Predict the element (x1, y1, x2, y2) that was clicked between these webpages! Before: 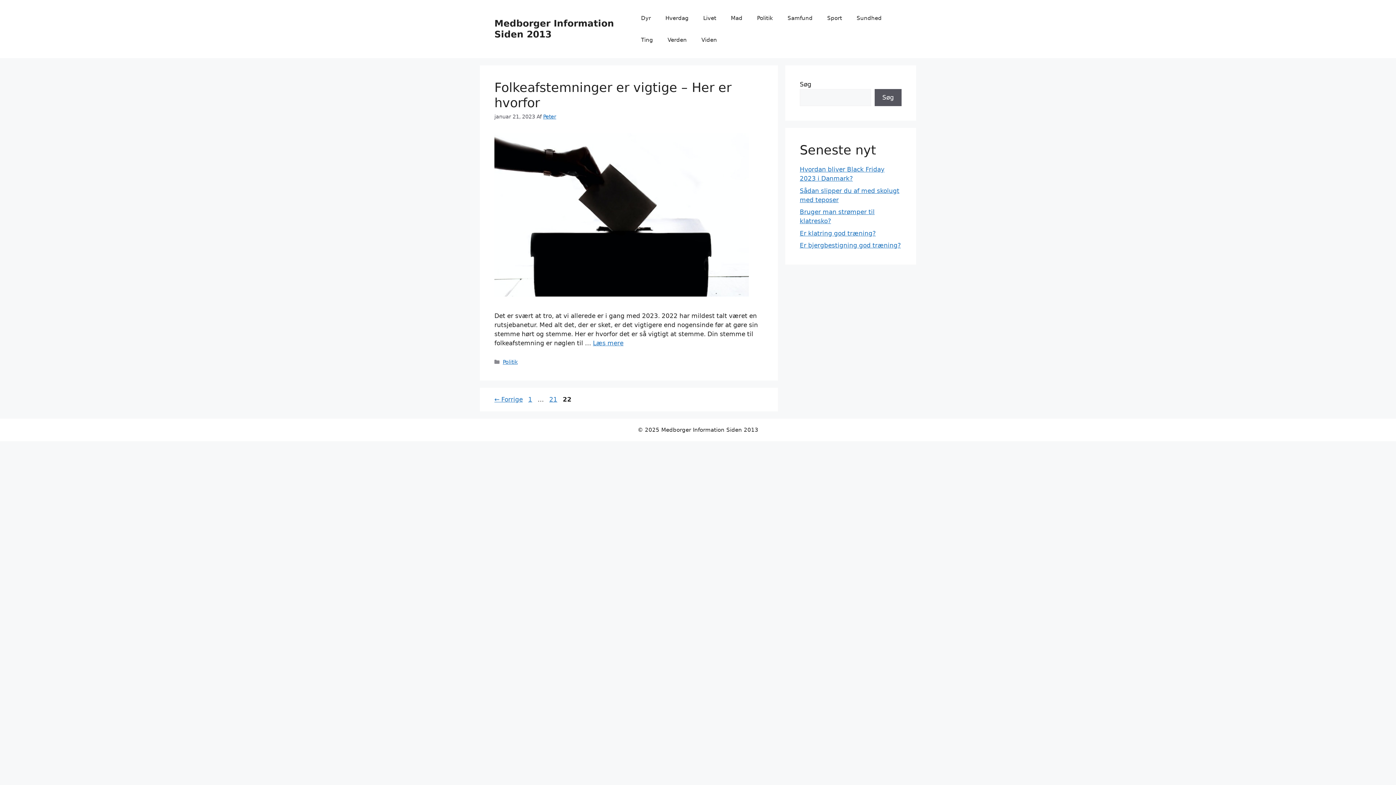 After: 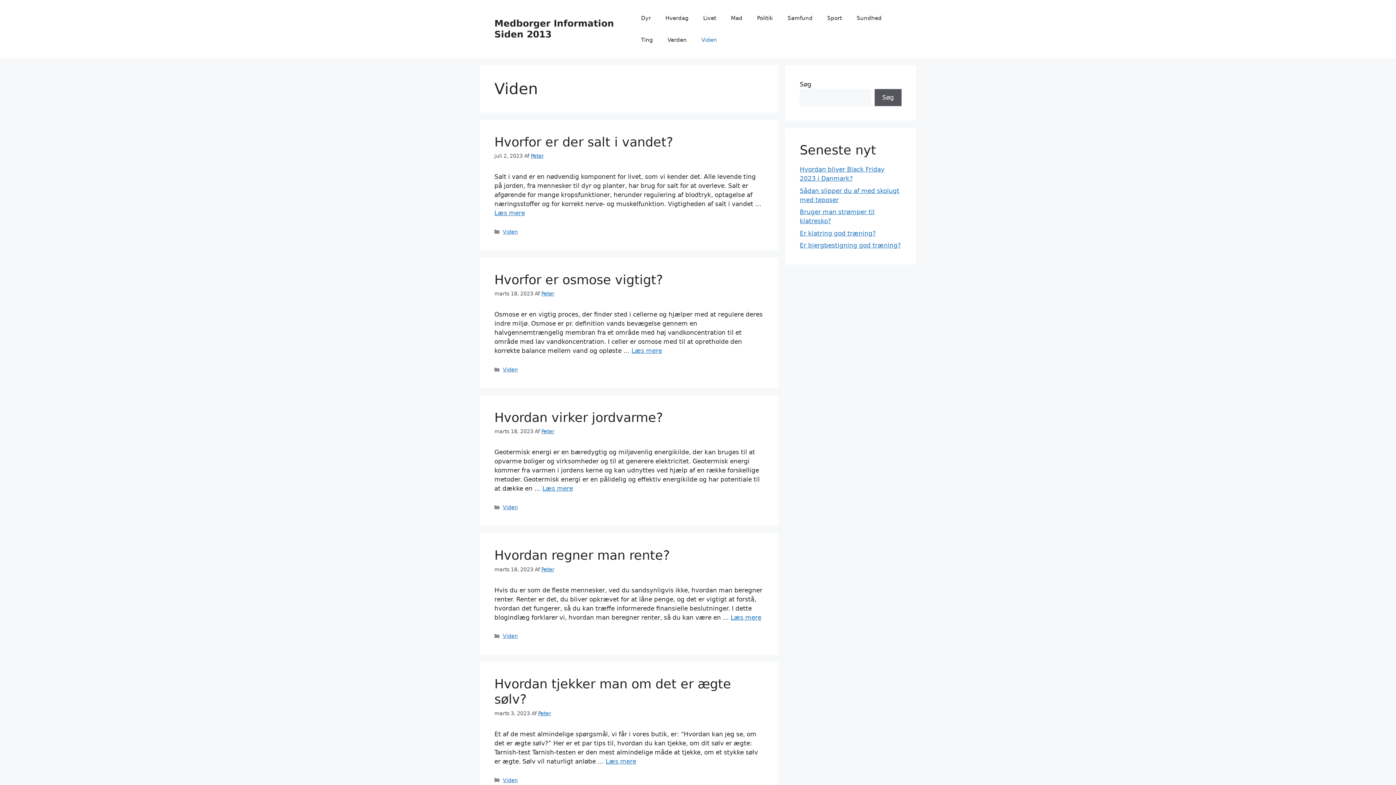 Action: label: Viden bbox: (694, 29, 724, 50)